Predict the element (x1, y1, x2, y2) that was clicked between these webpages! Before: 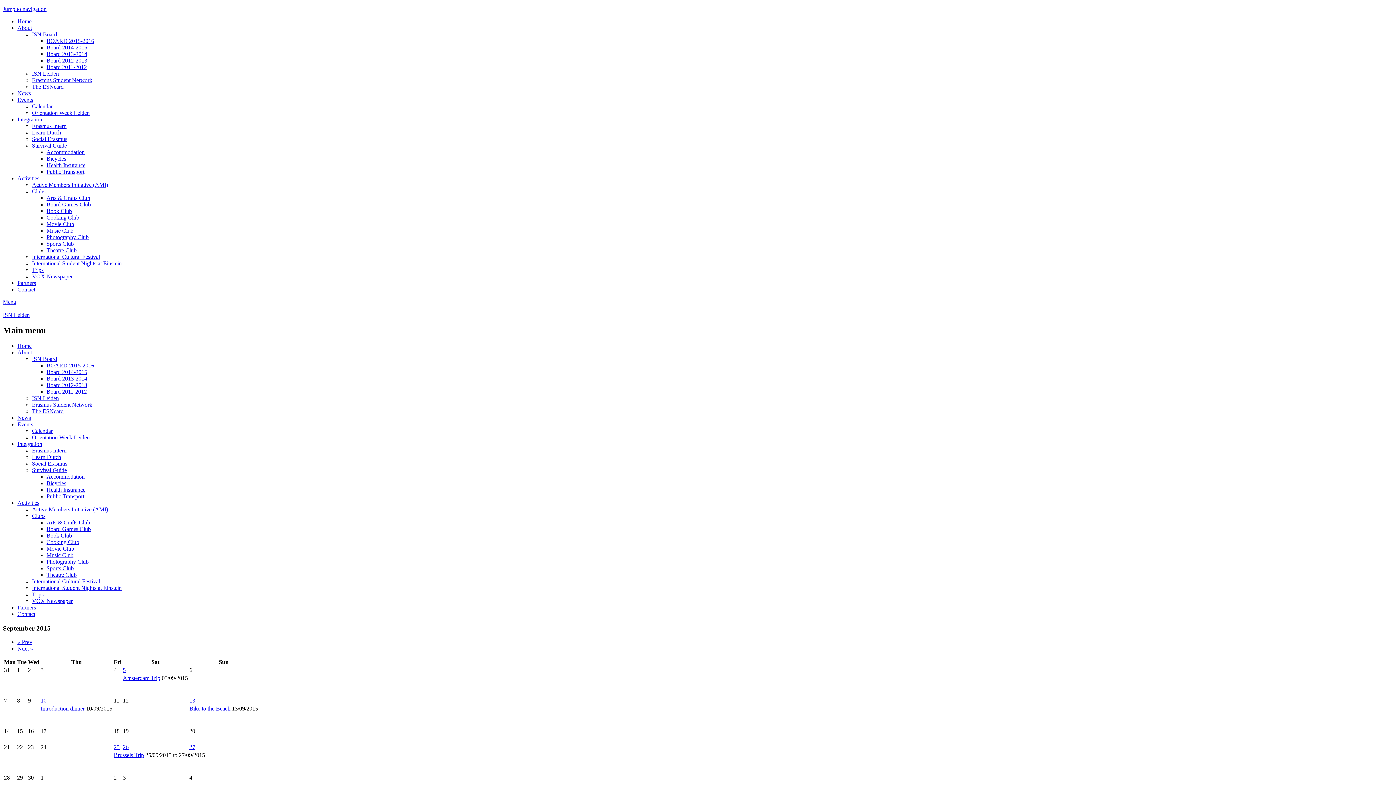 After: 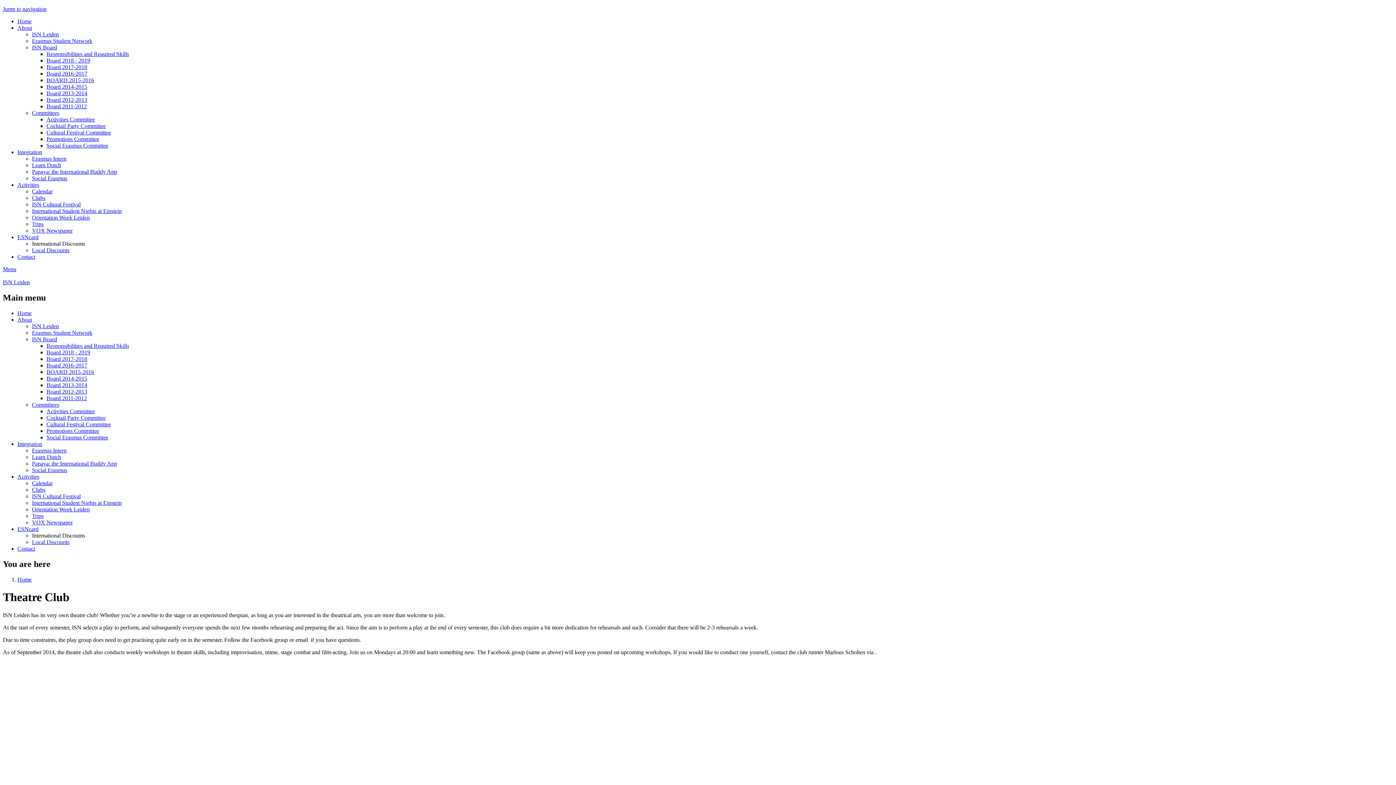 Action: bbox: (46, 247, 76, 253) label: Theatre Club